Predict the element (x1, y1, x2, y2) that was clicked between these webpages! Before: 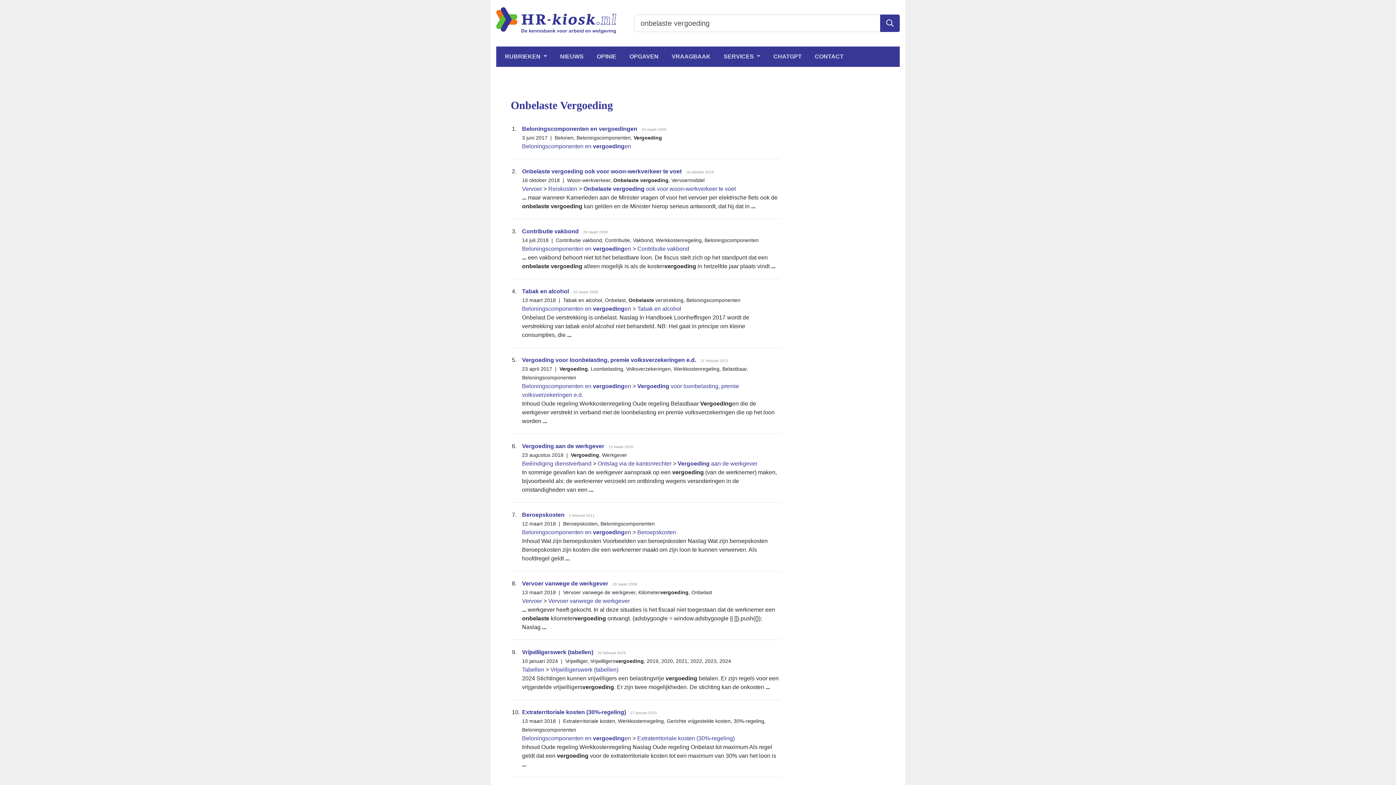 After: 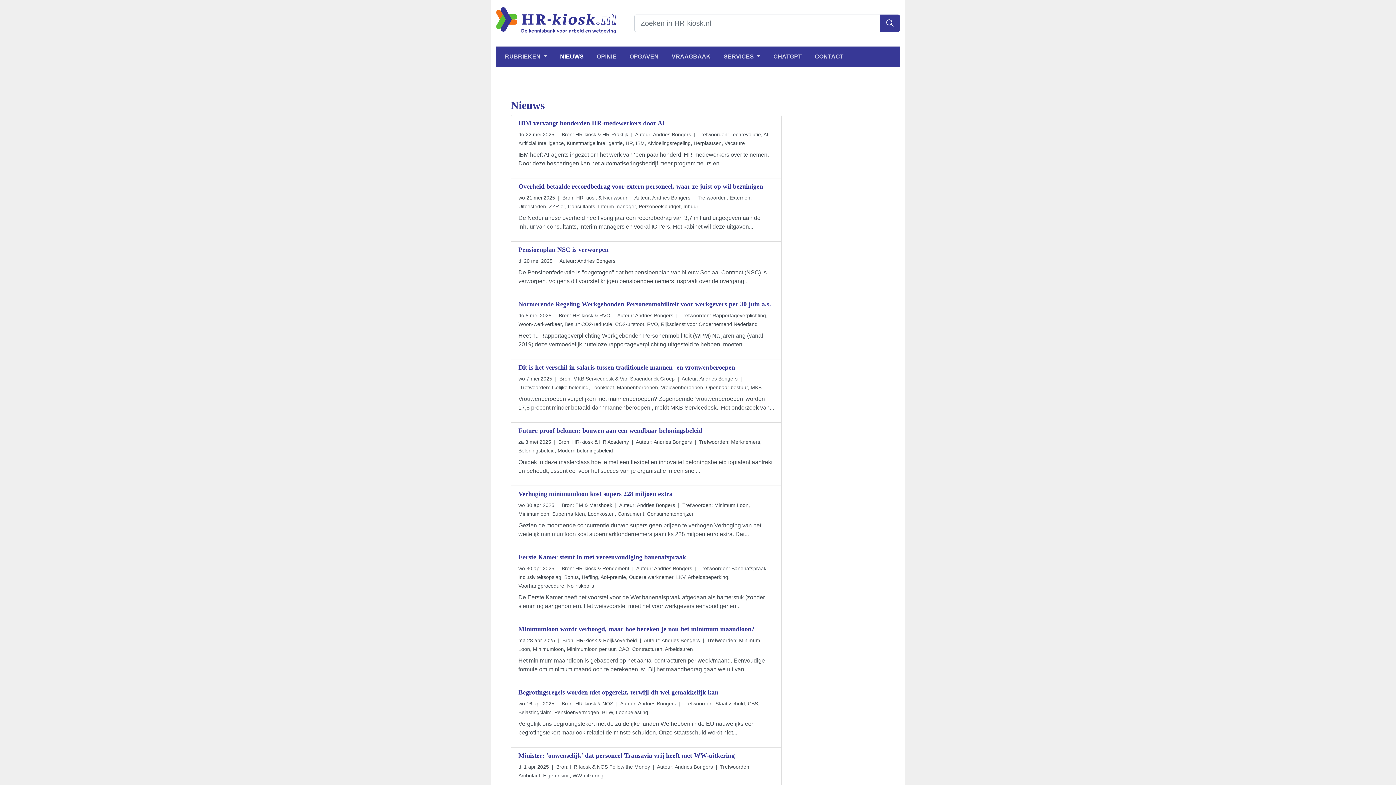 Action: label: NIEUWS bbox: (557, 49, 586, 64)